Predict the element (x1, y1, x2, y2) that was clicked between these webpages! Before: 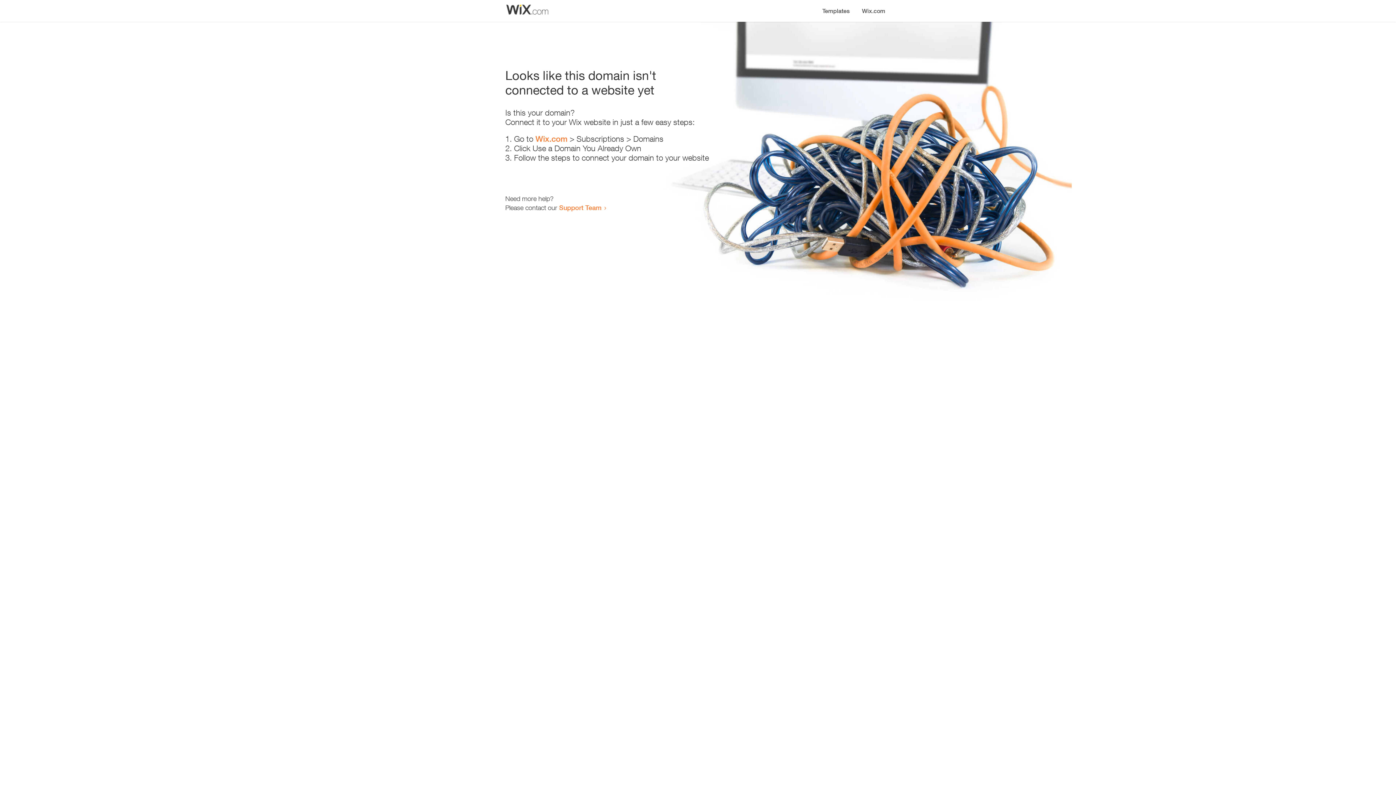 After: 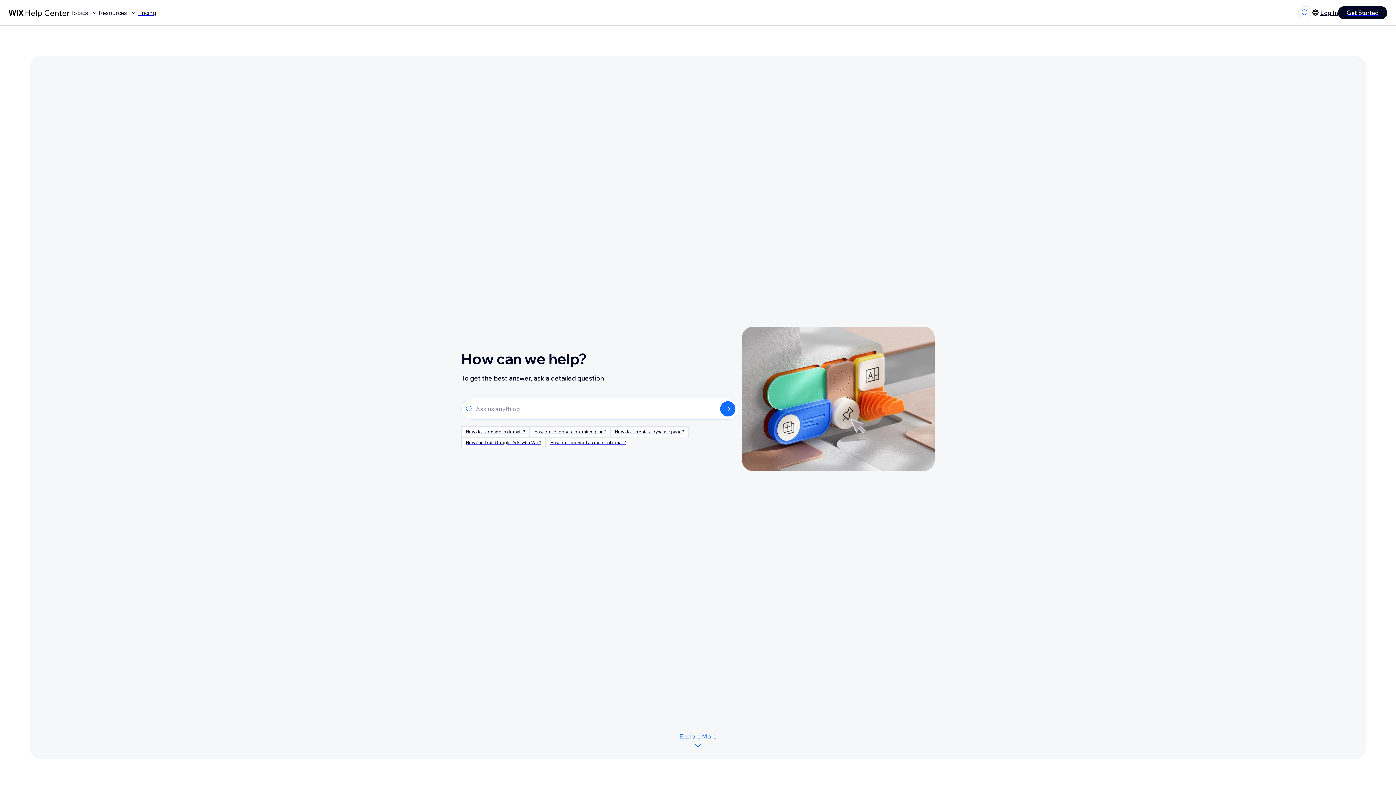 Action: label: Support Team bbox: (559, 203, 601, 211)